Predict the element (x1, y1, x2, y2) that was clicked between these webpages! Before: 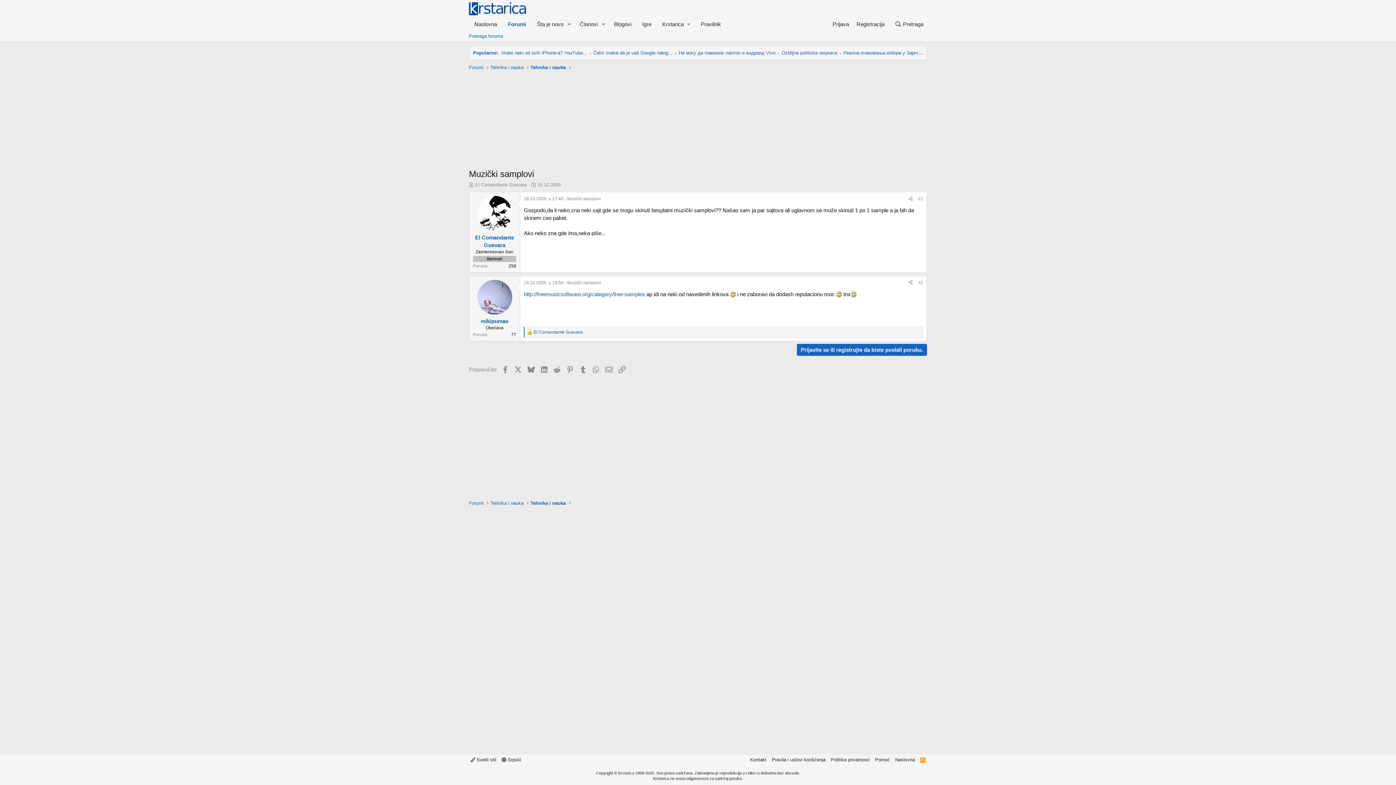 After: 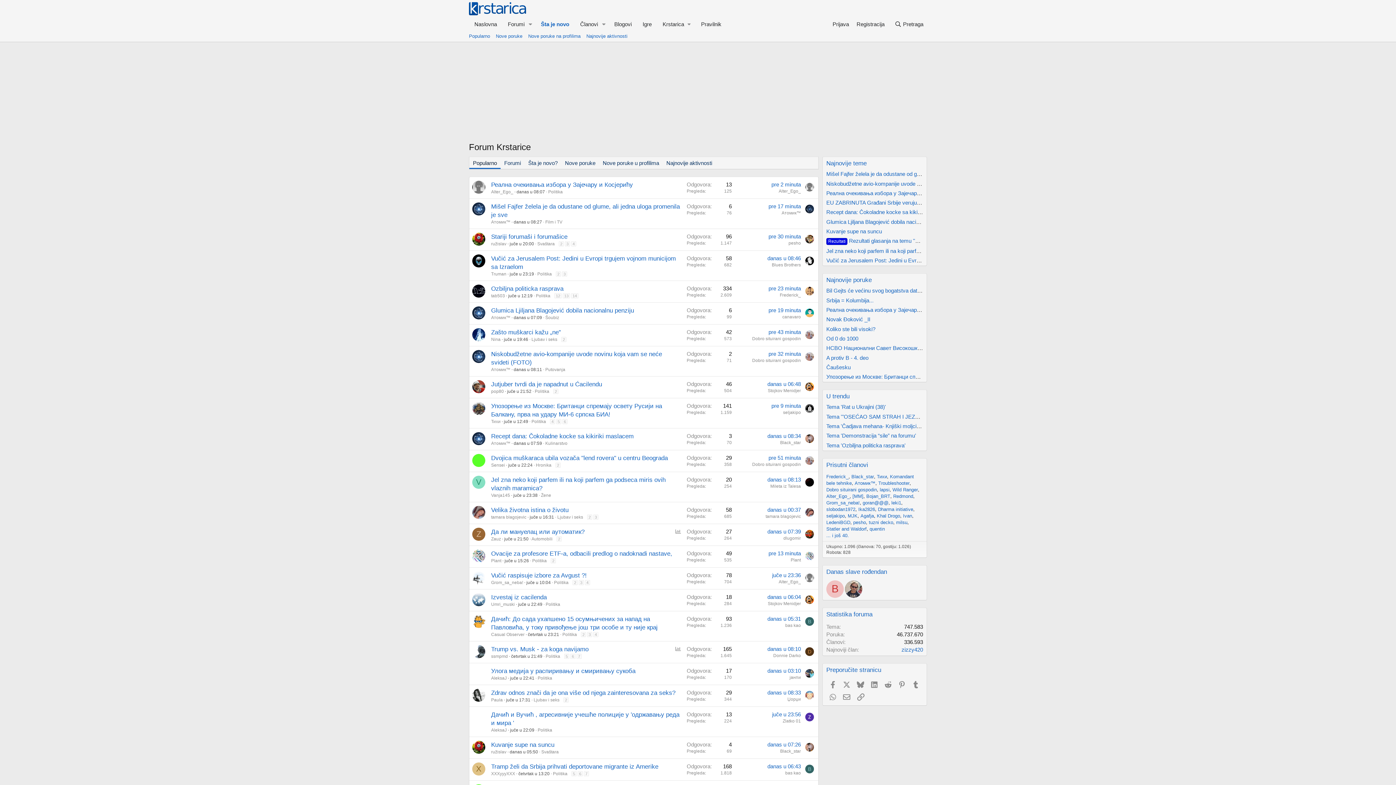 Action: bbox: (469, 8, 526, 14)